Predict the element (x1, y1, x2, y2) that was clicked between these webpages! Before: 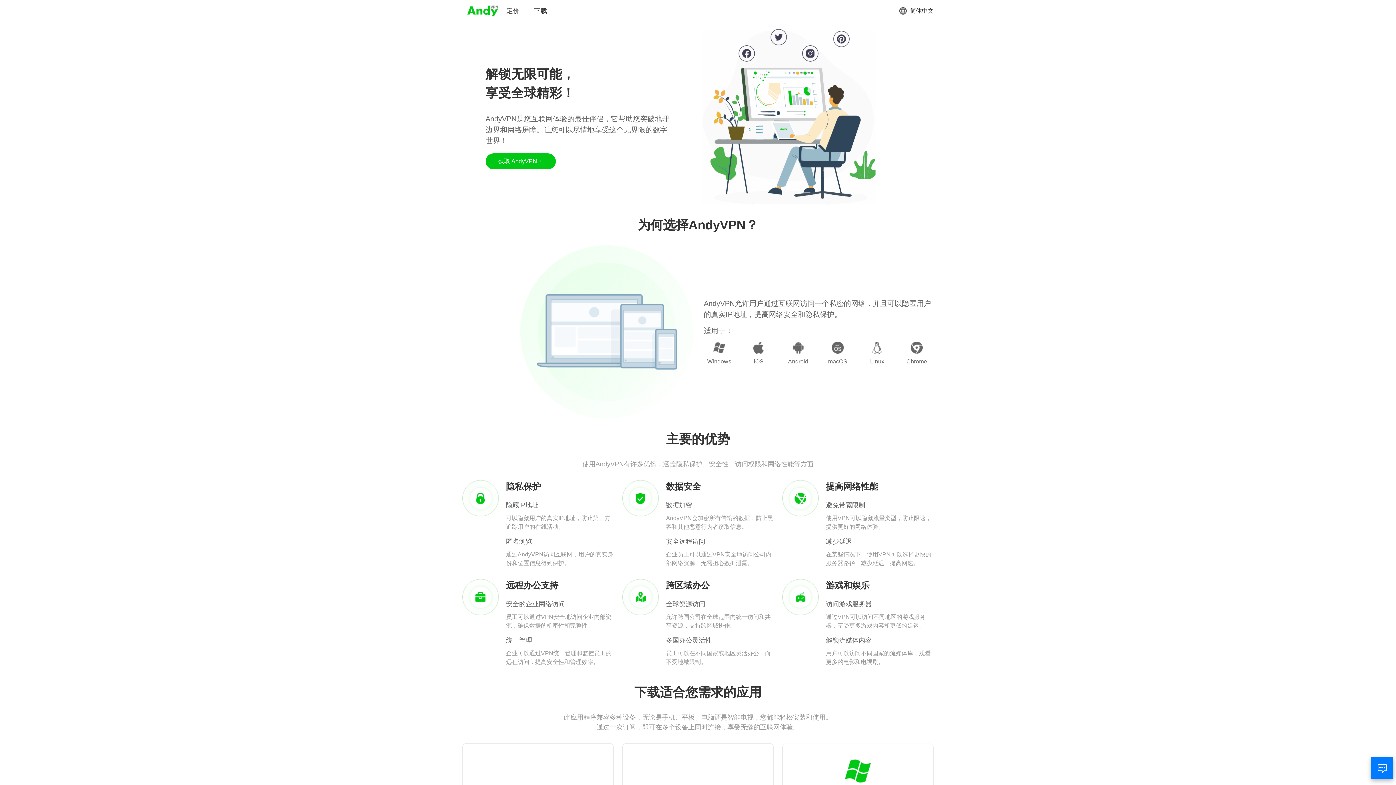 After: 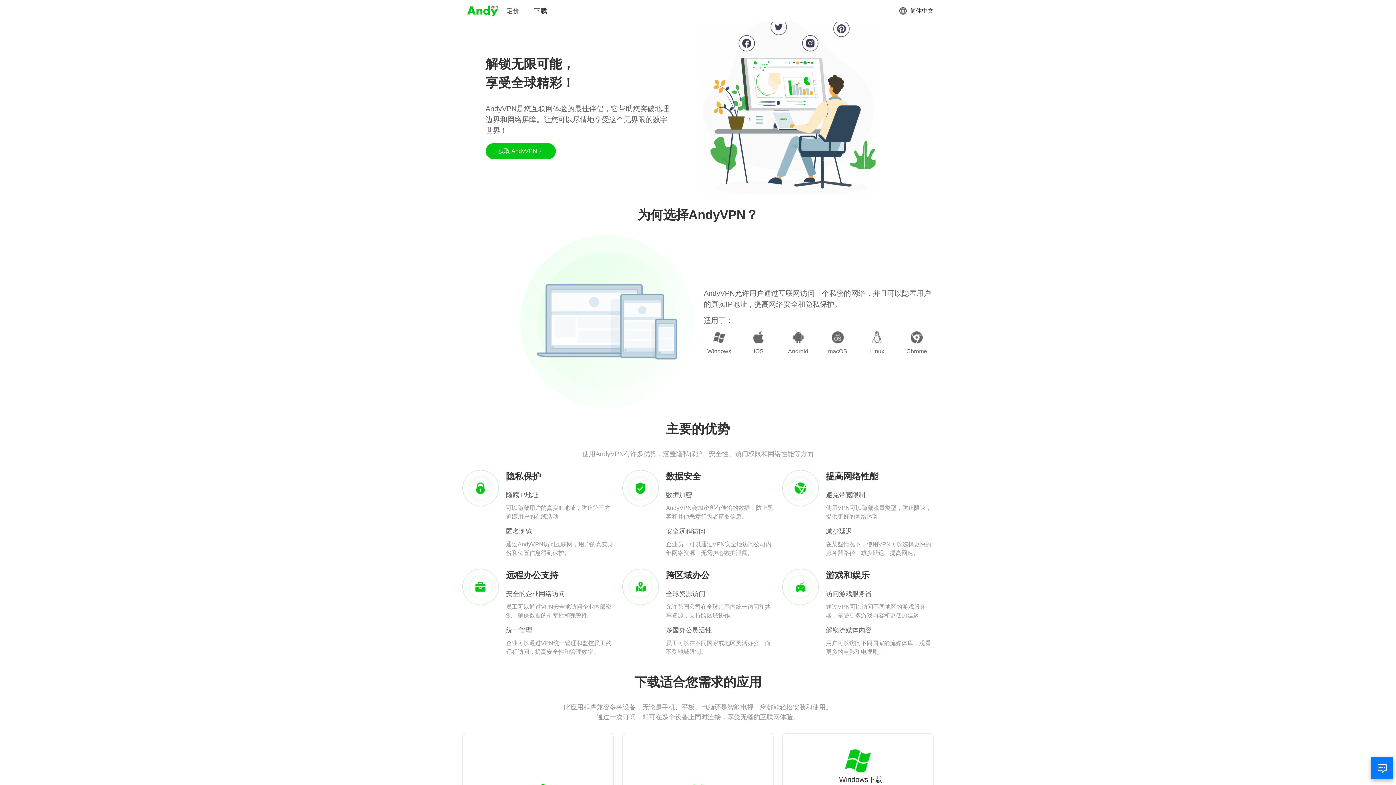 Action: label: Windows下载 bbox: (833, 758, 882, 795)